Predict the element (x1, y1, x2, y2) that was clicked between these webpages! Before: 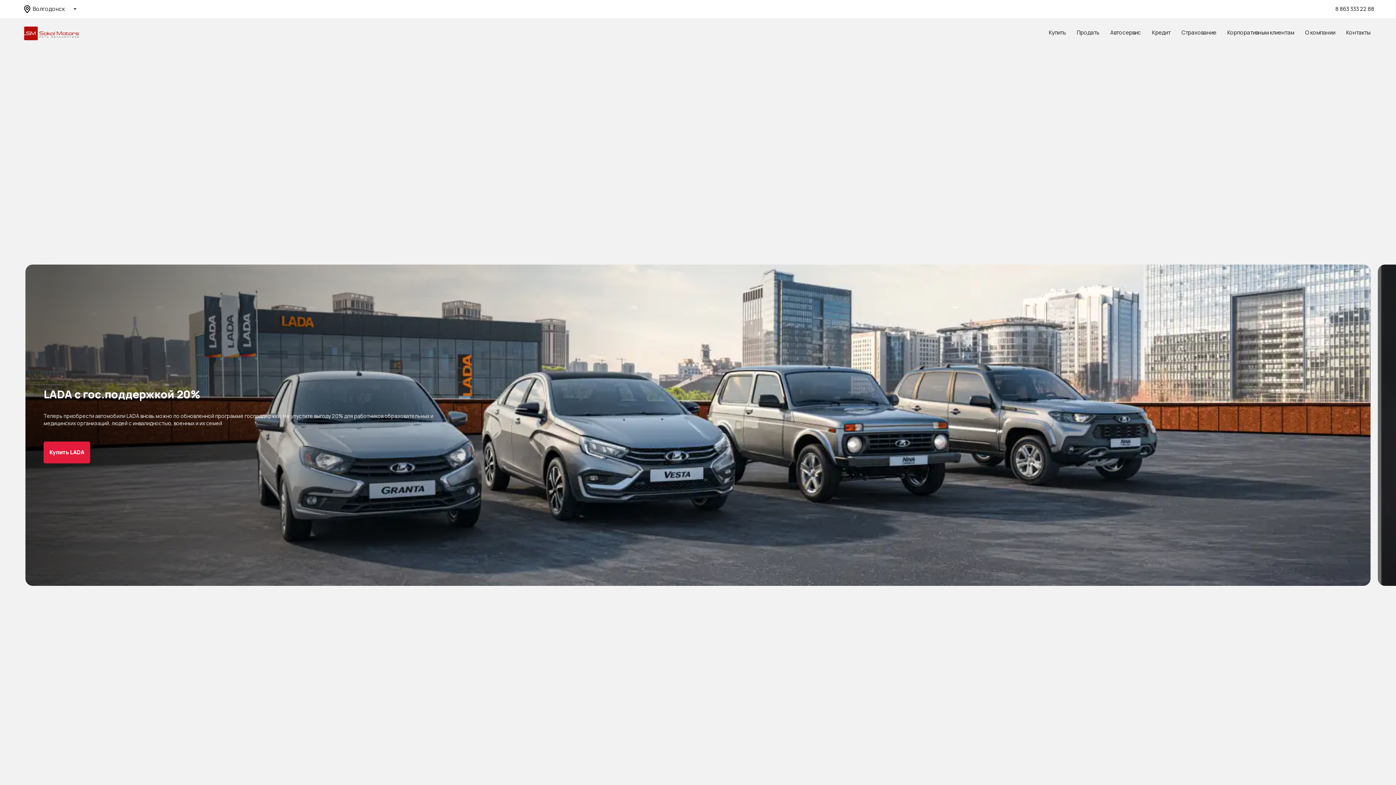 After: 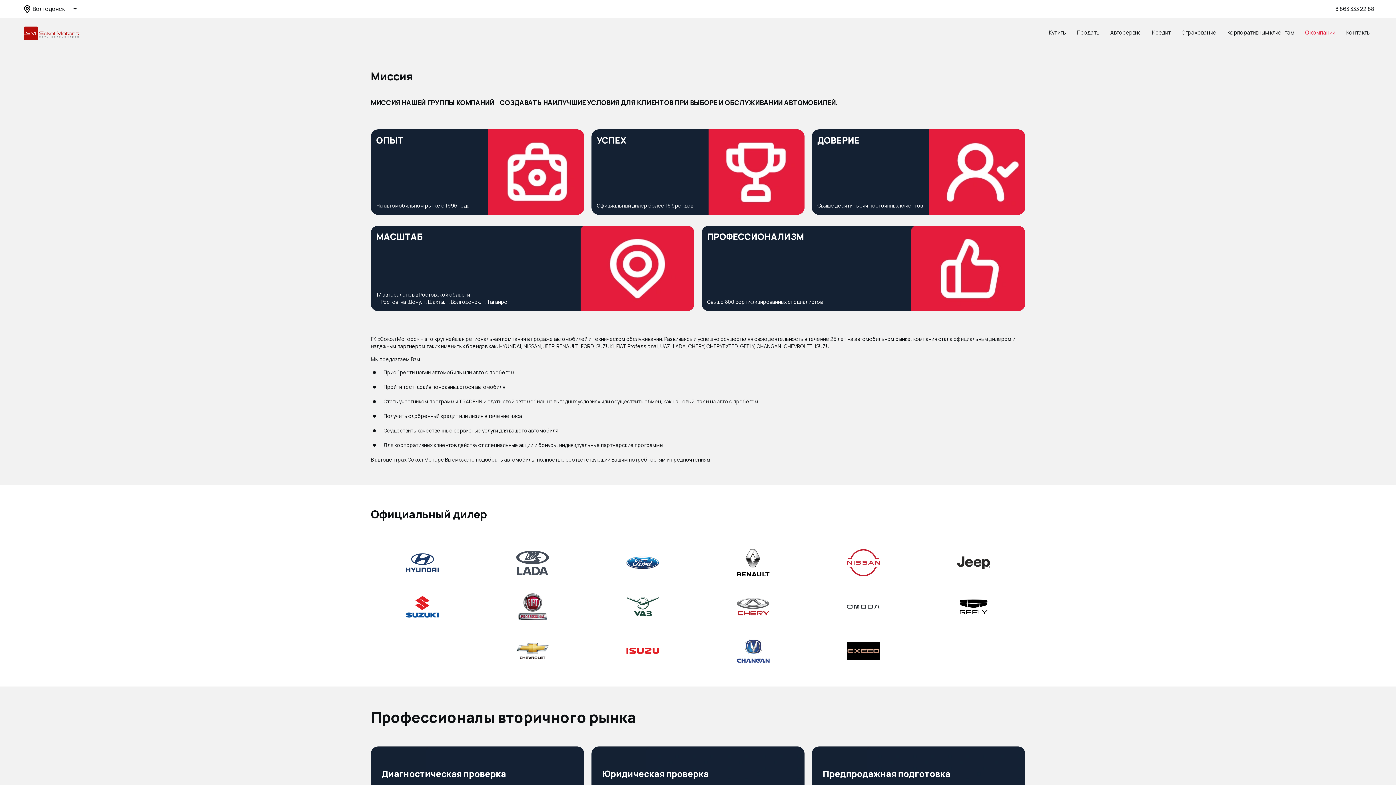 Action: bbox: (1301, 27, 1339, 38) label: О компании